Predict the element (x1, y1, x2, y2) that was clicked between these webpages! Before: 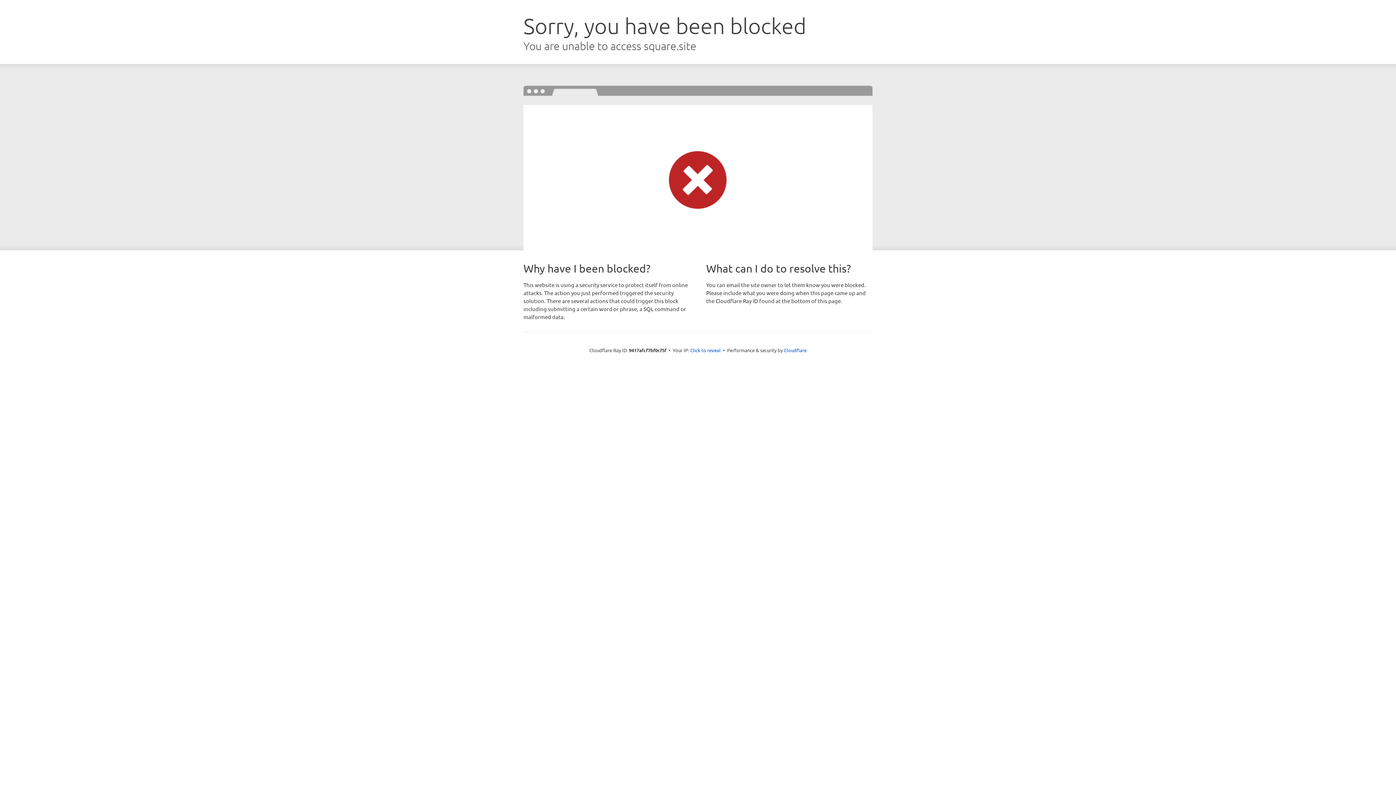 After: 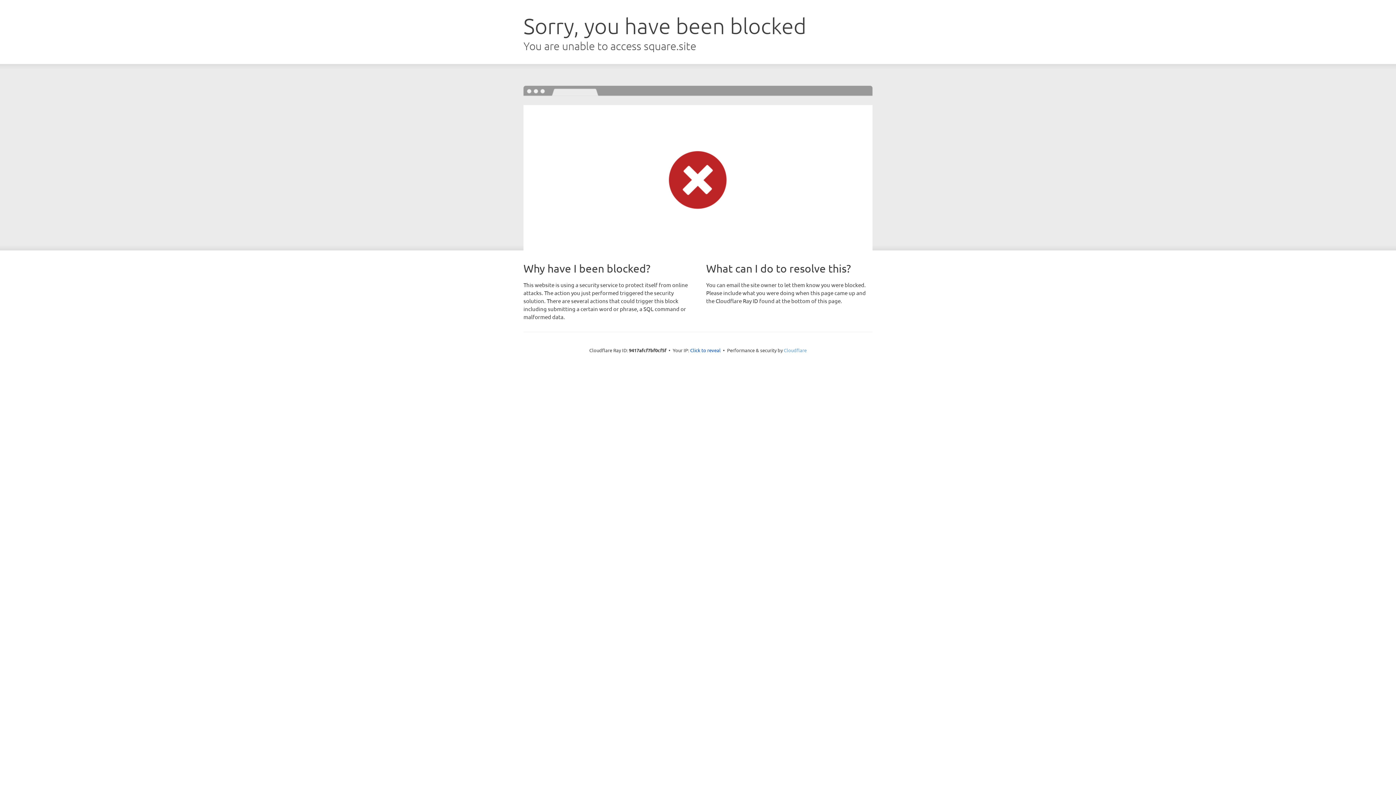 Action: label: Cloudflare bbox: (784, 347, 806, 353)